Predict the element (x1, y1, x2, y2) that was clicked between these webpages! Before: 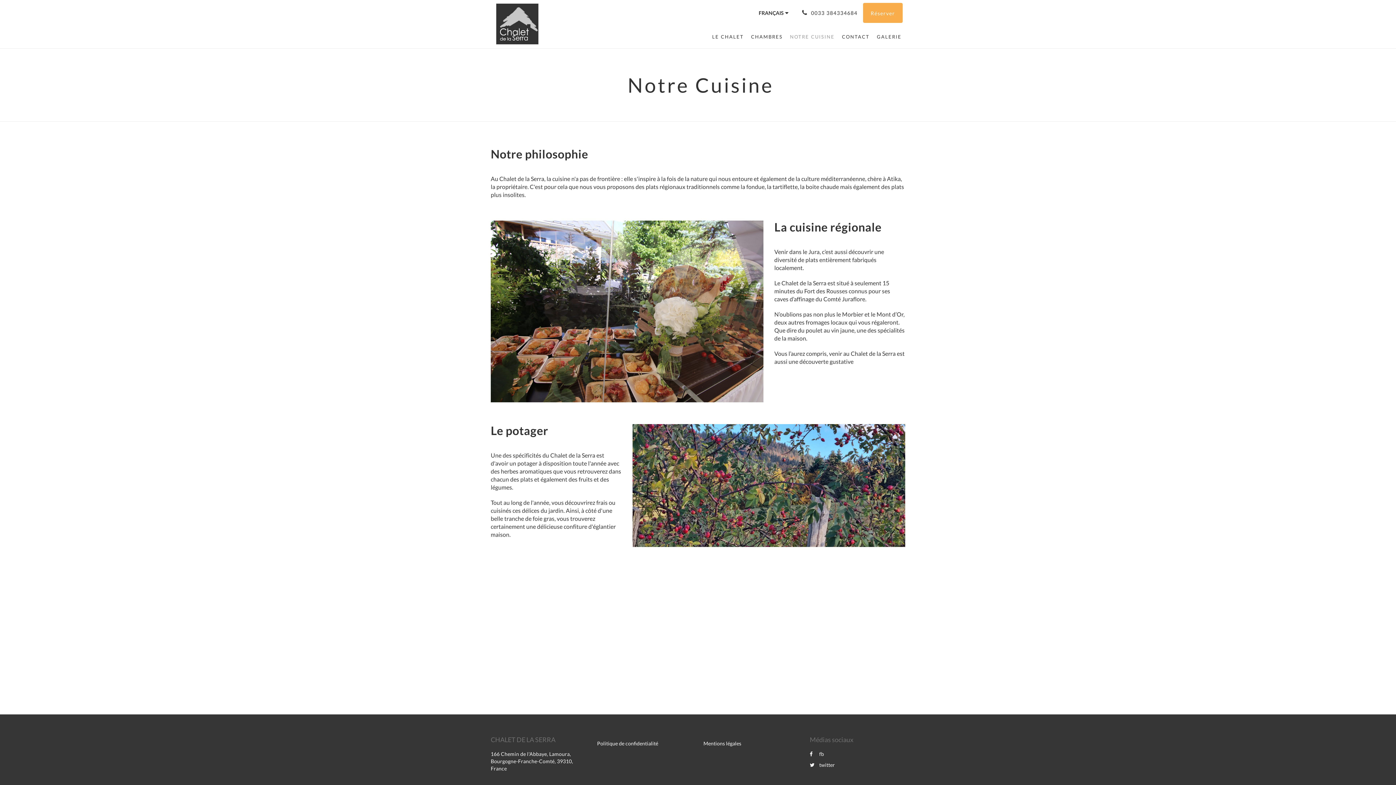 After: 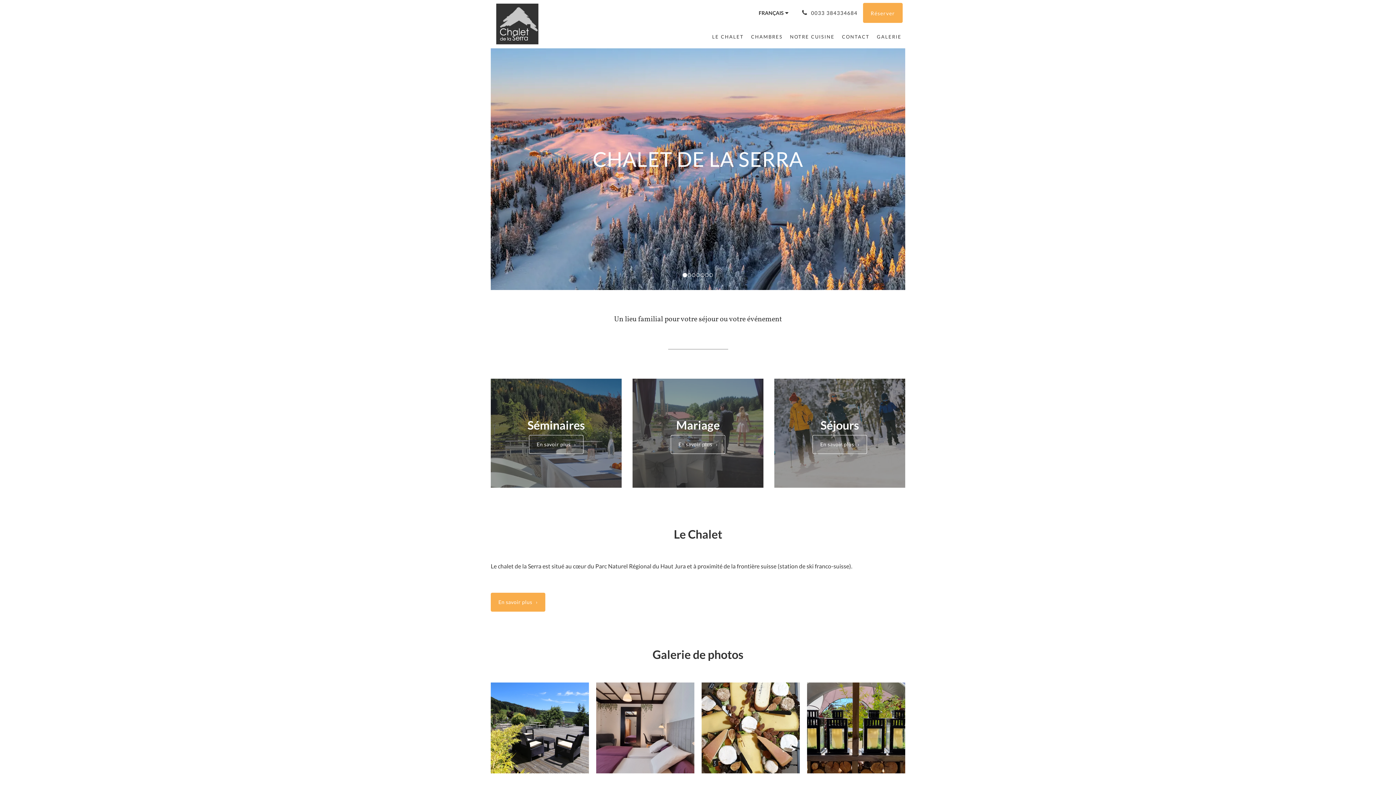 Action: bbox: (490, 3, 594, 44)